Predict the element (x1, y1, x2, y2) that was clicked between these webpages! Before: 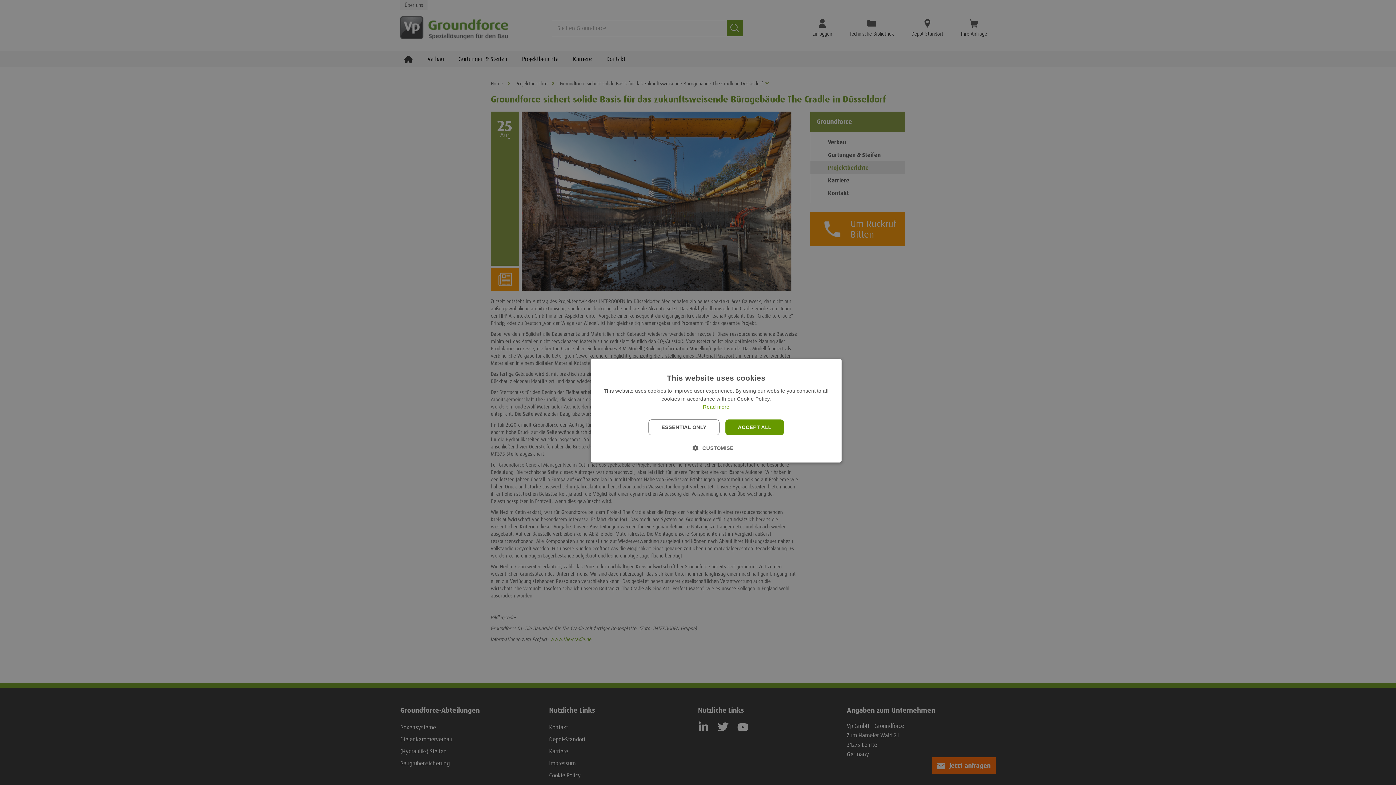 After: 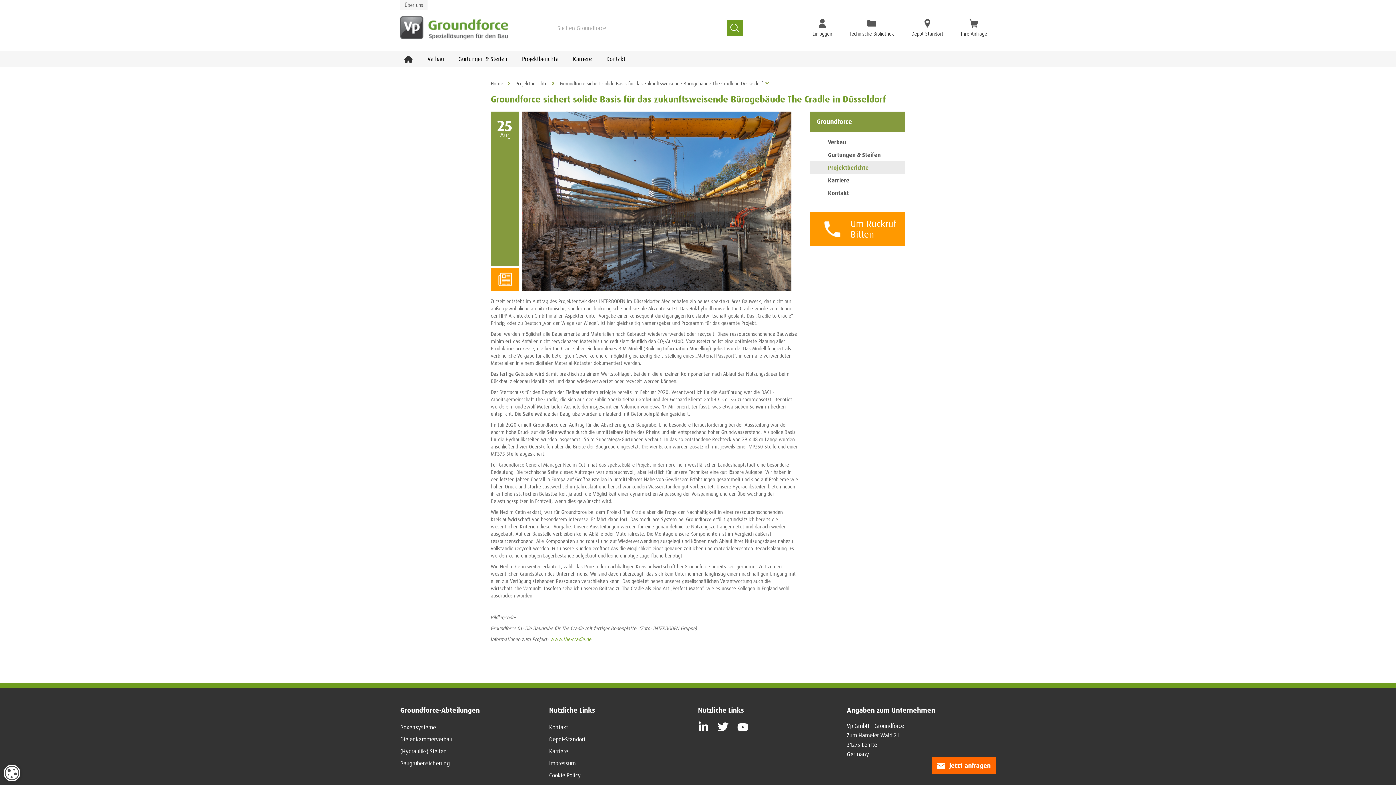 Action: label: ACCEPT ALL bbox: (725, 419, 784, 435)